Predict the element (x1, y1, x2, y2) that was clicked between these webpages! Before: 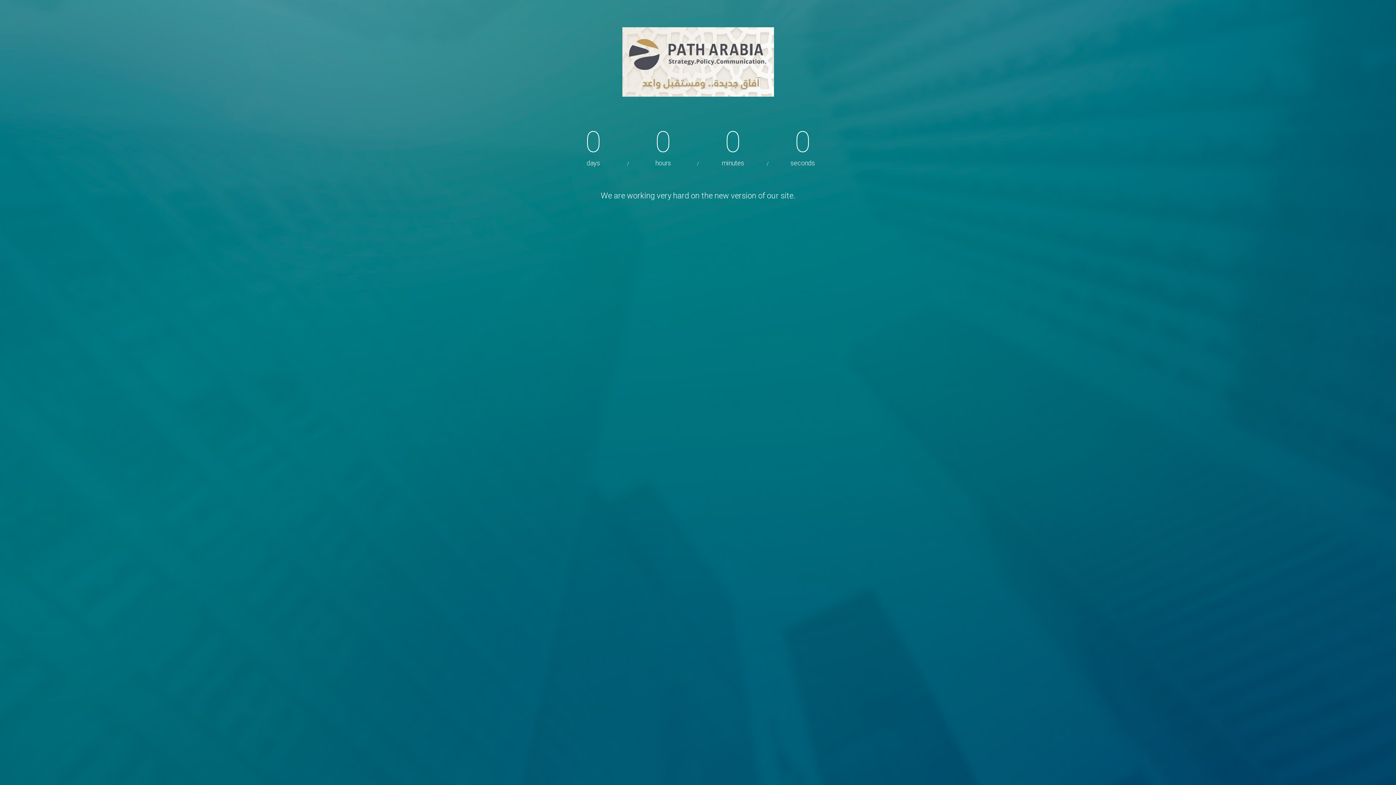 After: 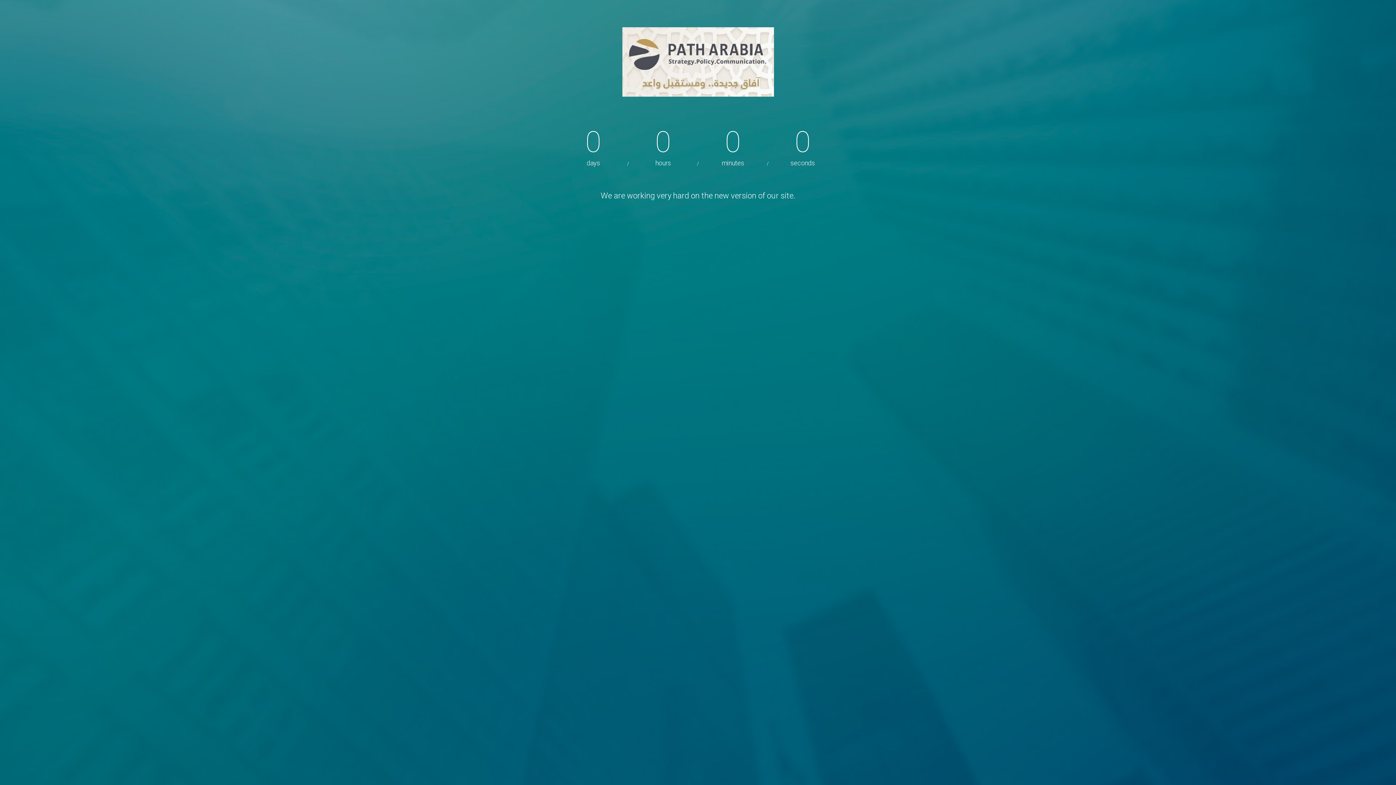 Action: bbox: (490, 27, 905, 96)